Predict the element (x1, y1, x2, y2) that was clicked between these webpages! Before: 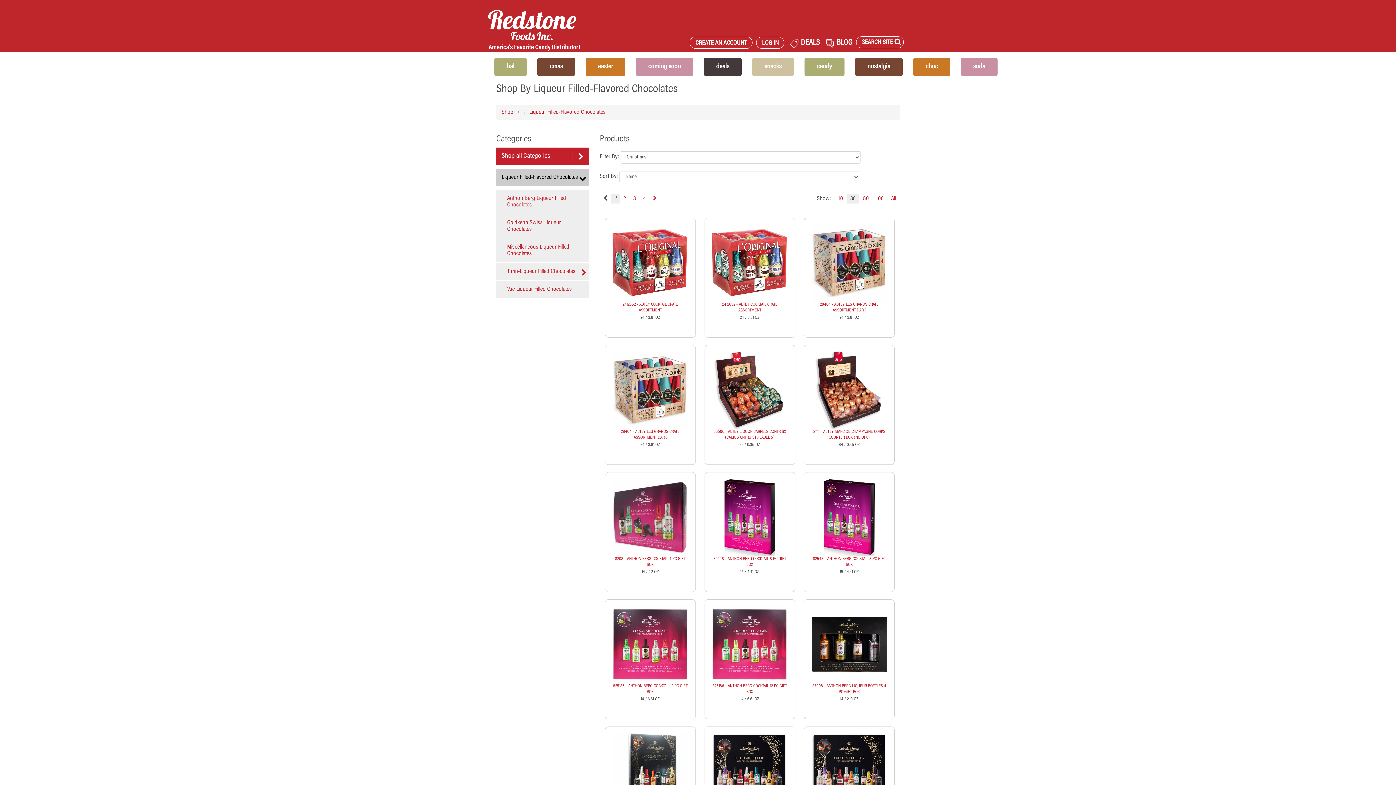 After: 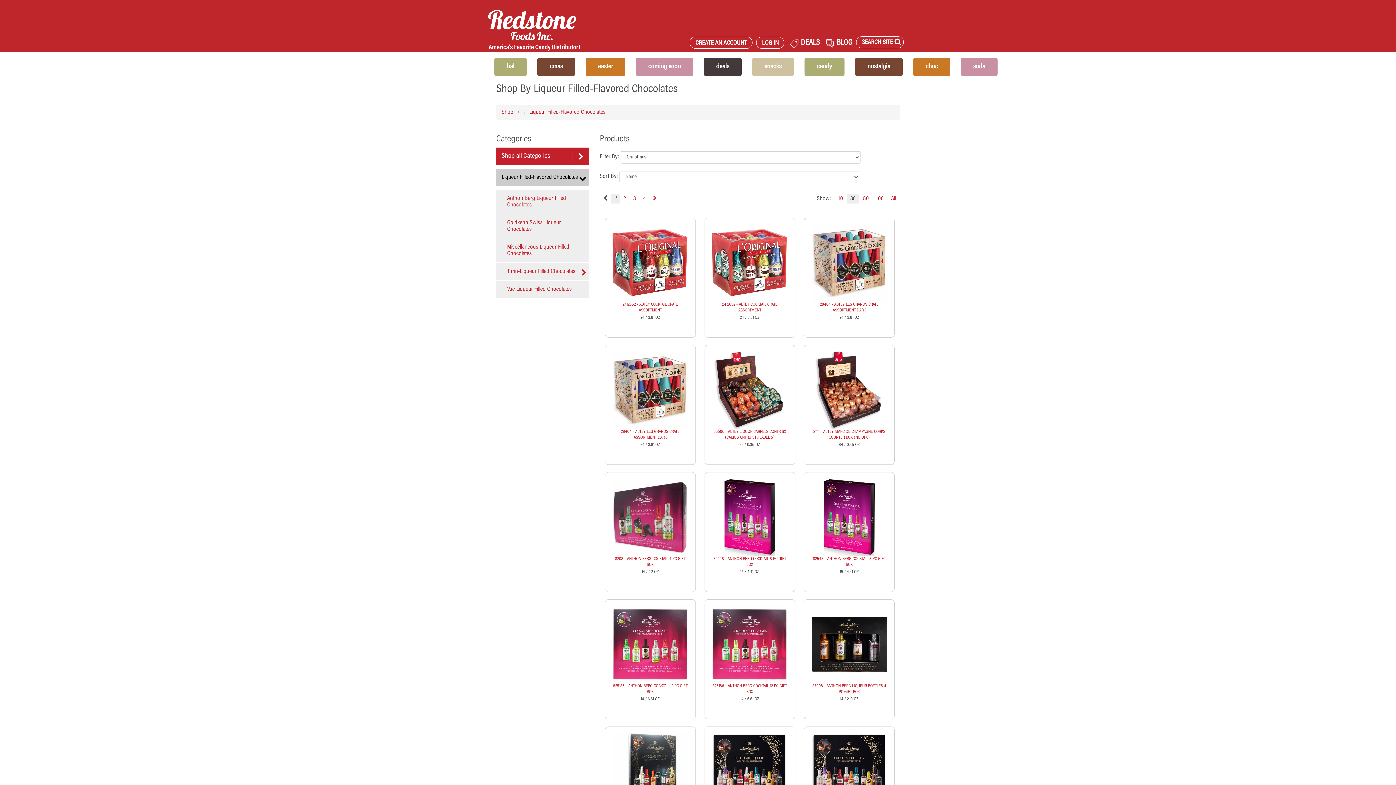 Action: label:   bbox: (682, 36, 686, 46)